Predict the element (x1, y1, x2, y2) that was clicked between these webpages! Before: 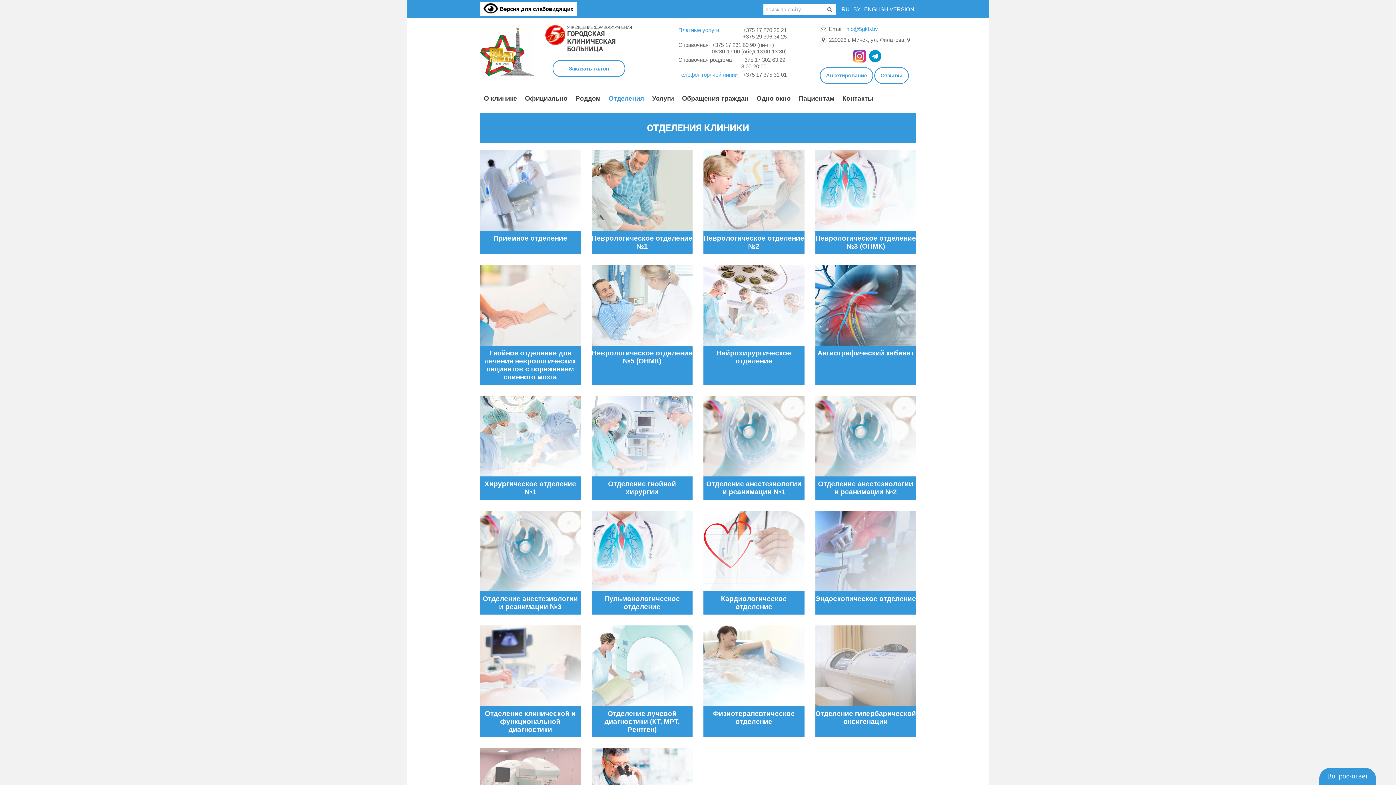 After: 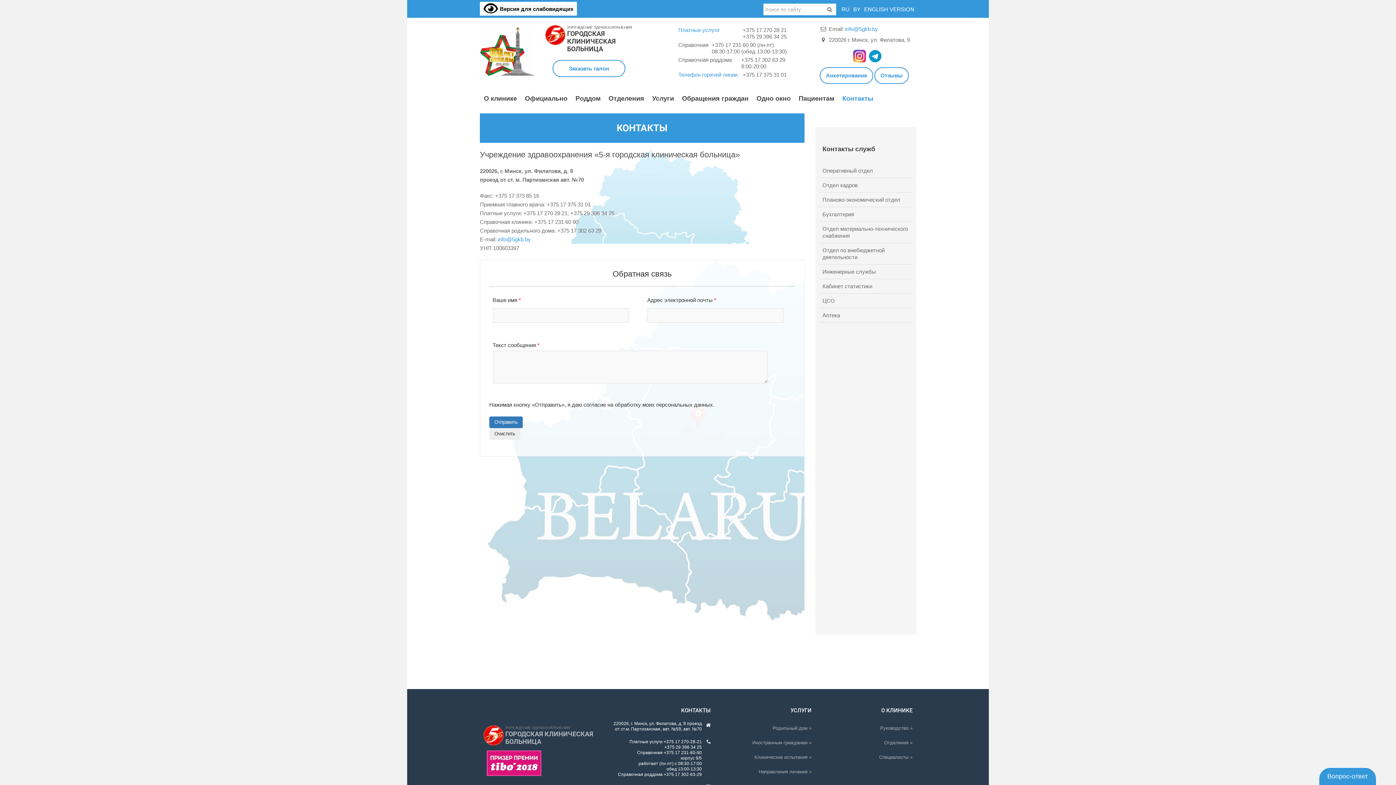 Action: label: Контакты bbox: (838, 94, 877, 102)